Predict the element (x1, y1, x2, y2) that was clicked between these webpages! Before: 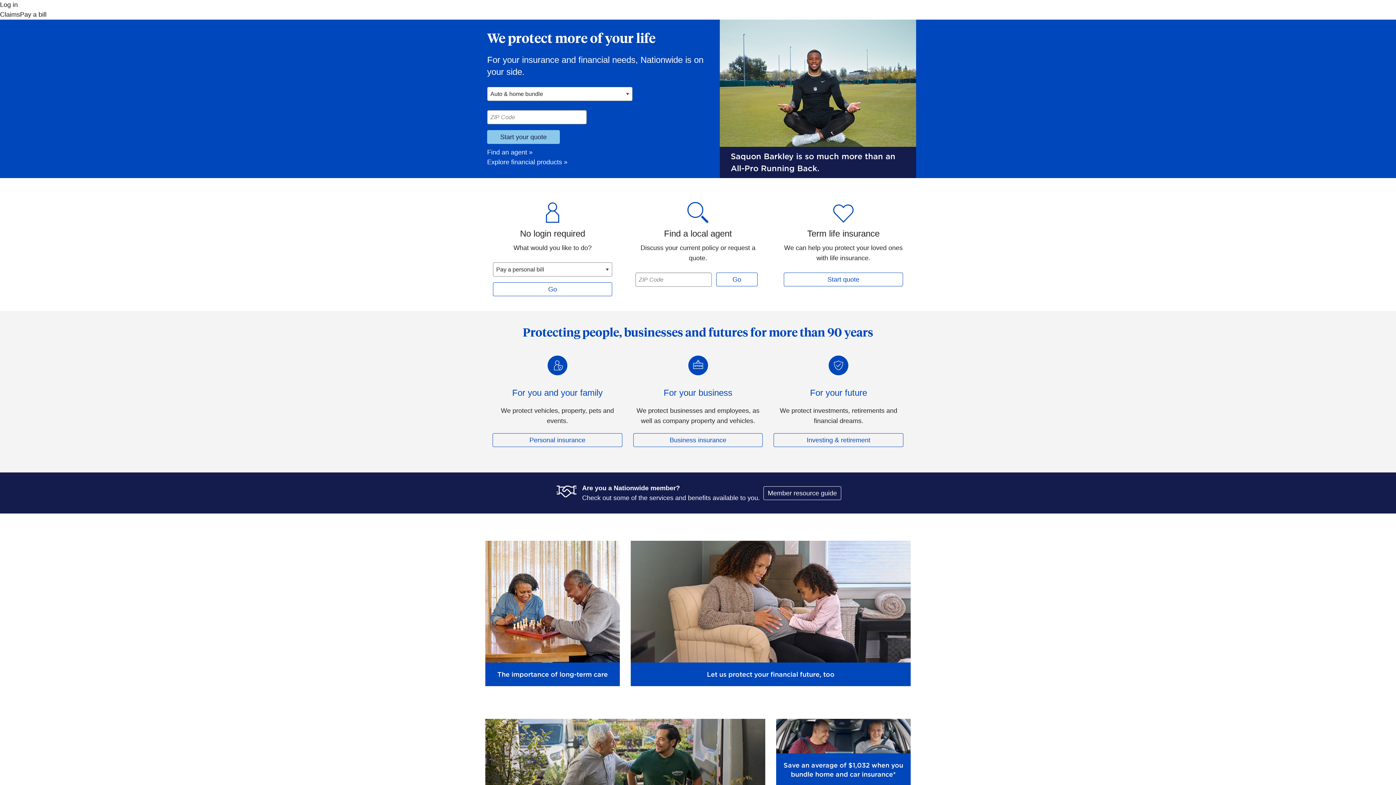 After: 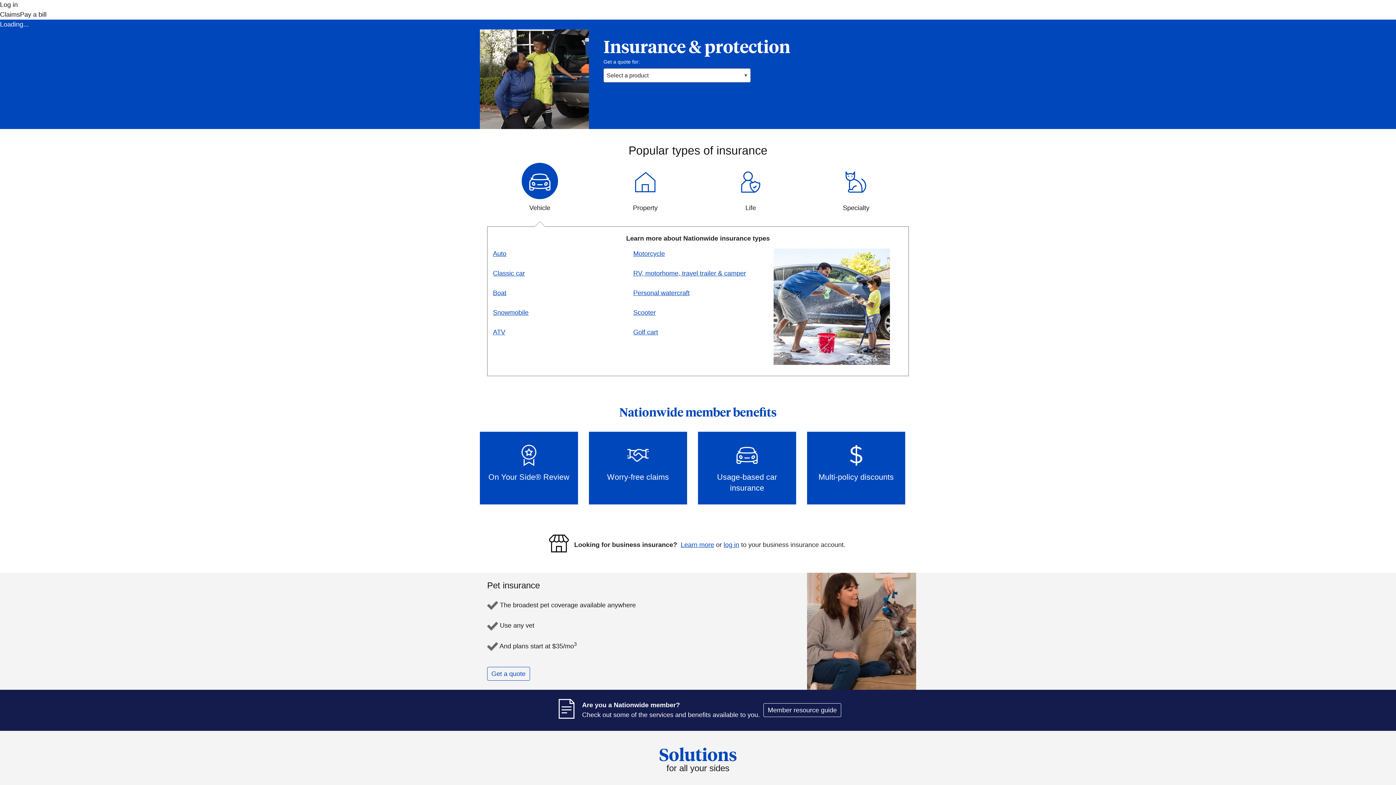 Action: bbox: (492, 433, 622, 447) label: Personal insurance